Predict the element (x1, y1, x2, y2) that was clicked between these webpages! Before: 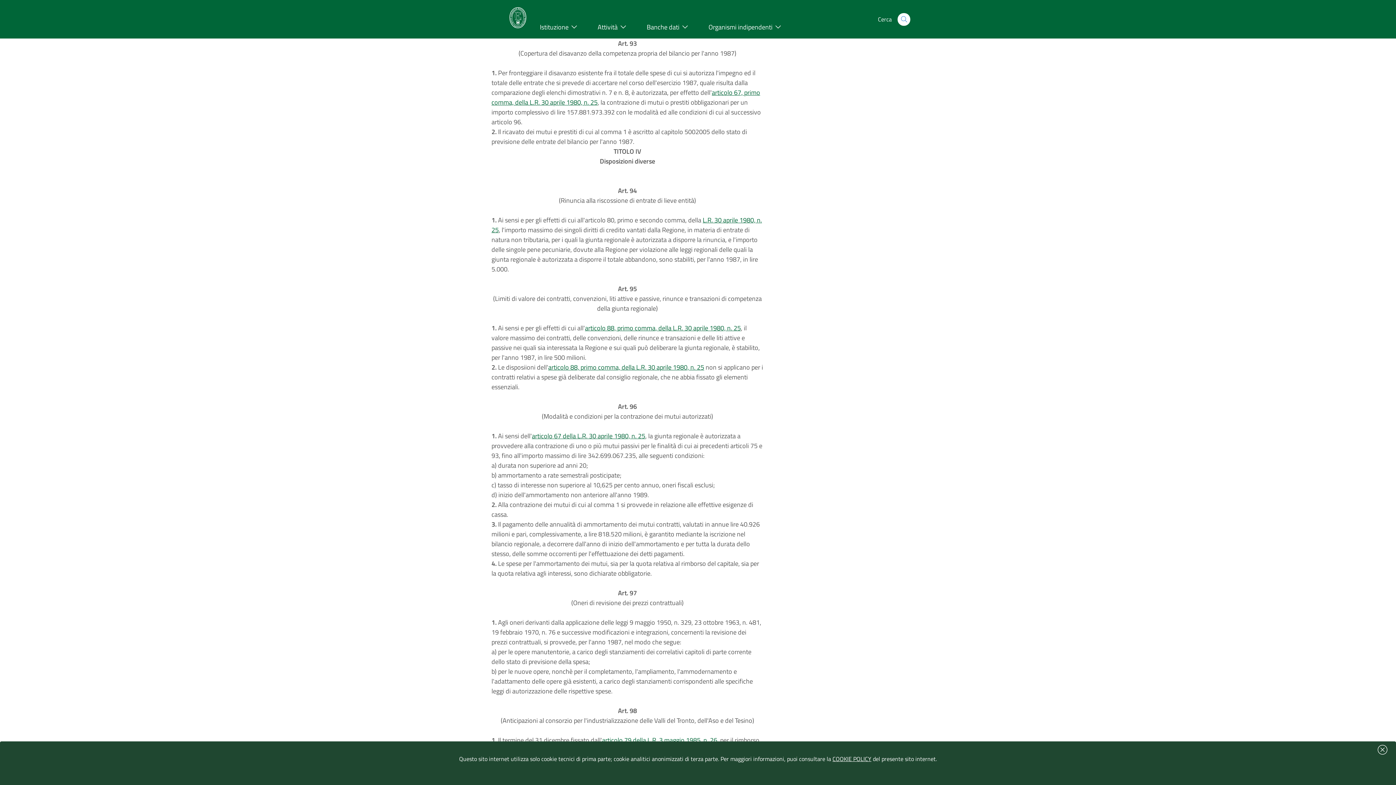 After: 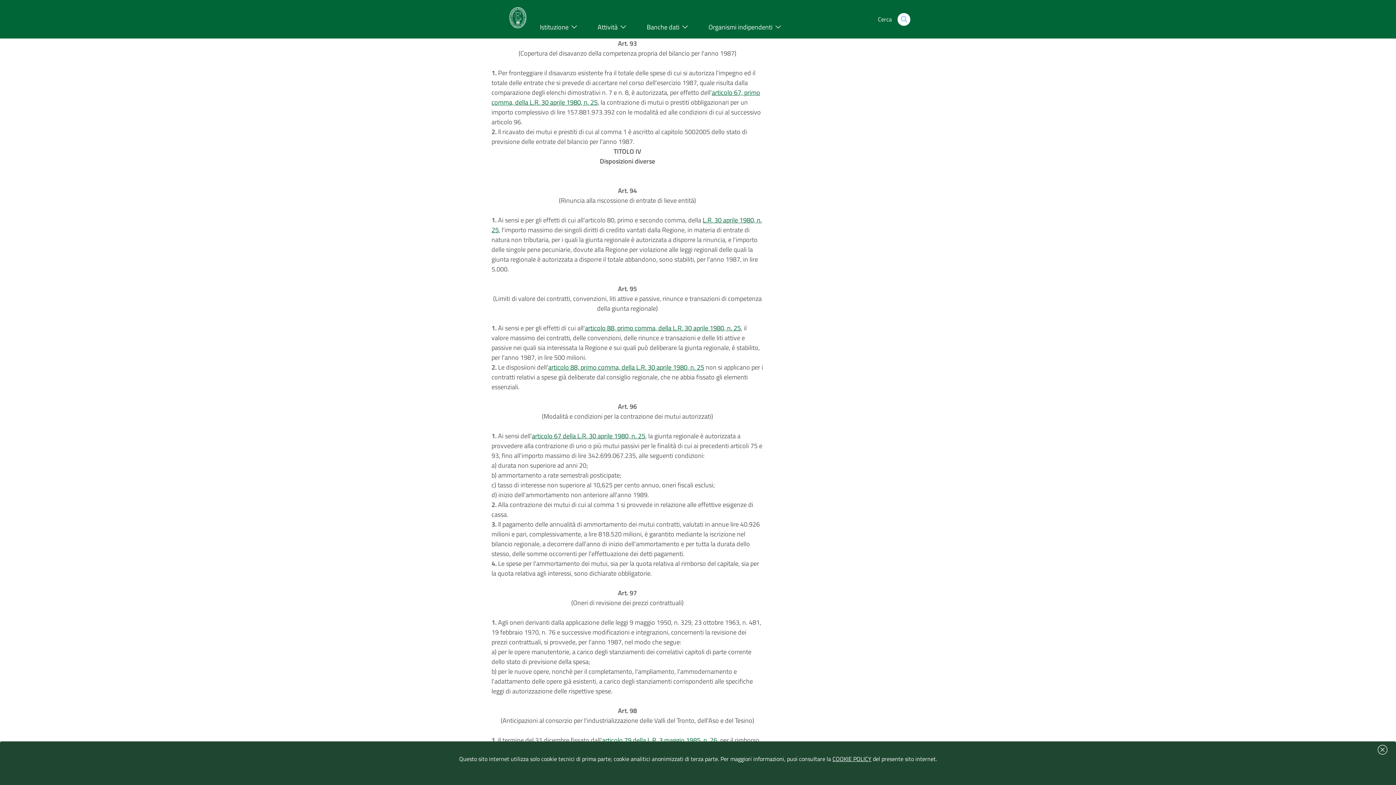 Action: label: TITOLO IV
Disposizioni diverse bbox: (600, 146, 655, 166)